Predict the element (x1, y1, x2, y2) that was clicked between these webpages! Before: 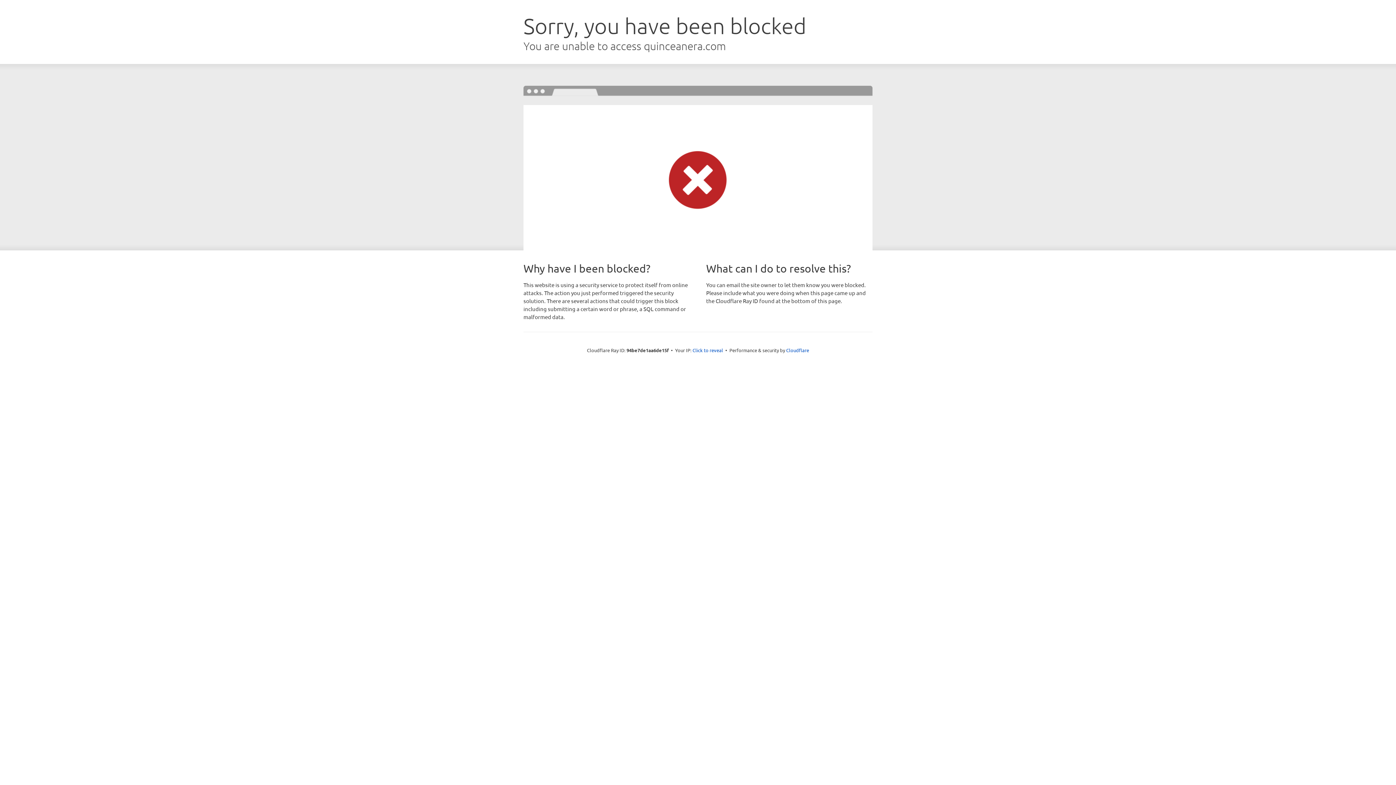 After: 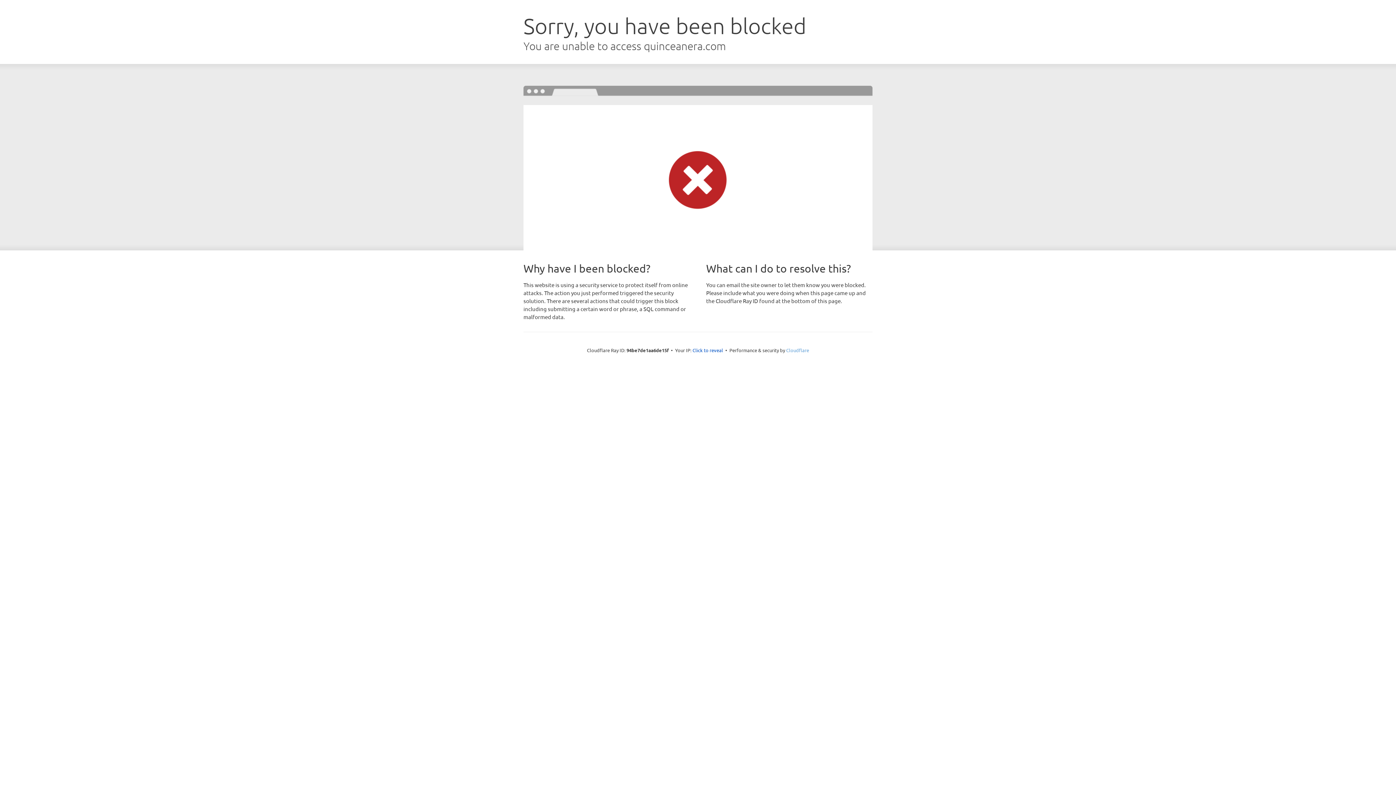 Action: label: Cloudflare bbox: (786, 347, 809, 353)